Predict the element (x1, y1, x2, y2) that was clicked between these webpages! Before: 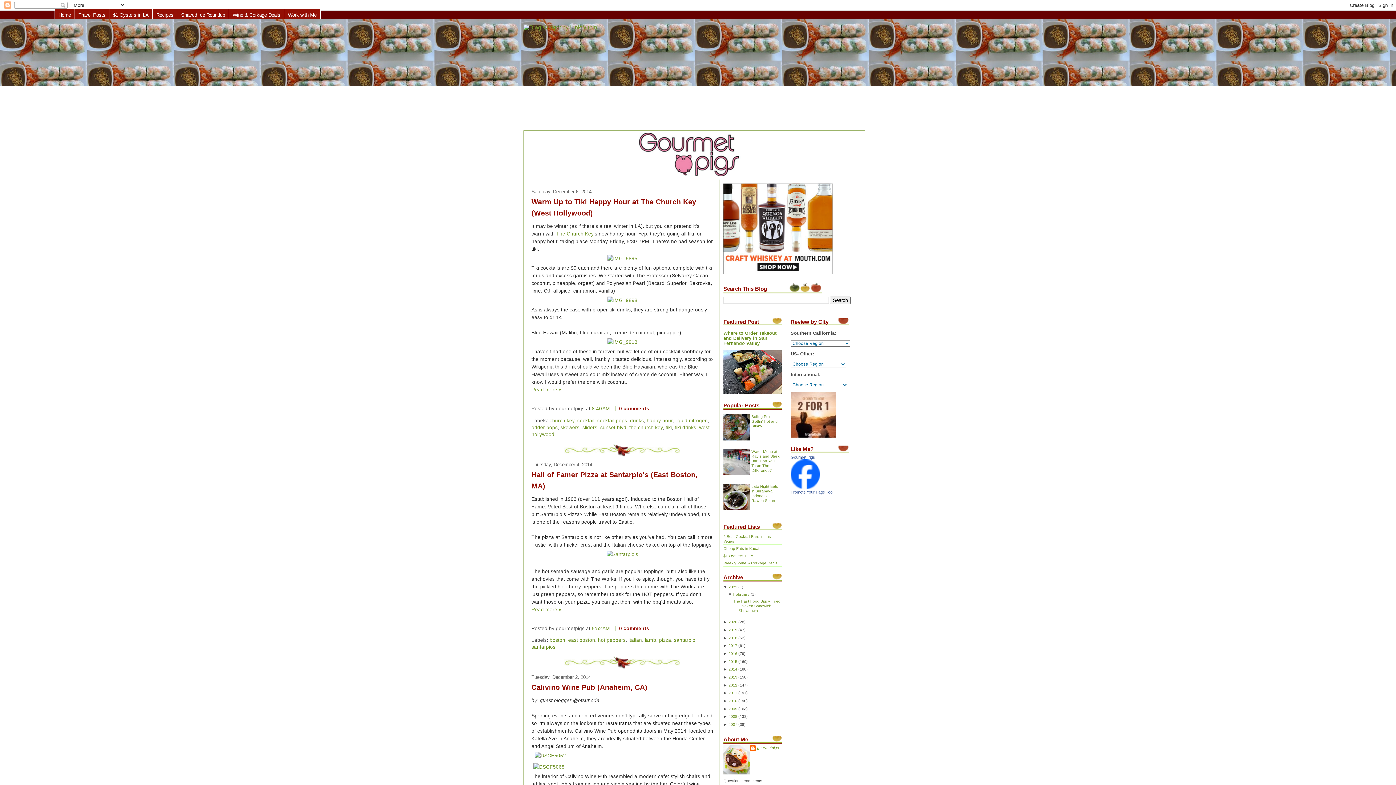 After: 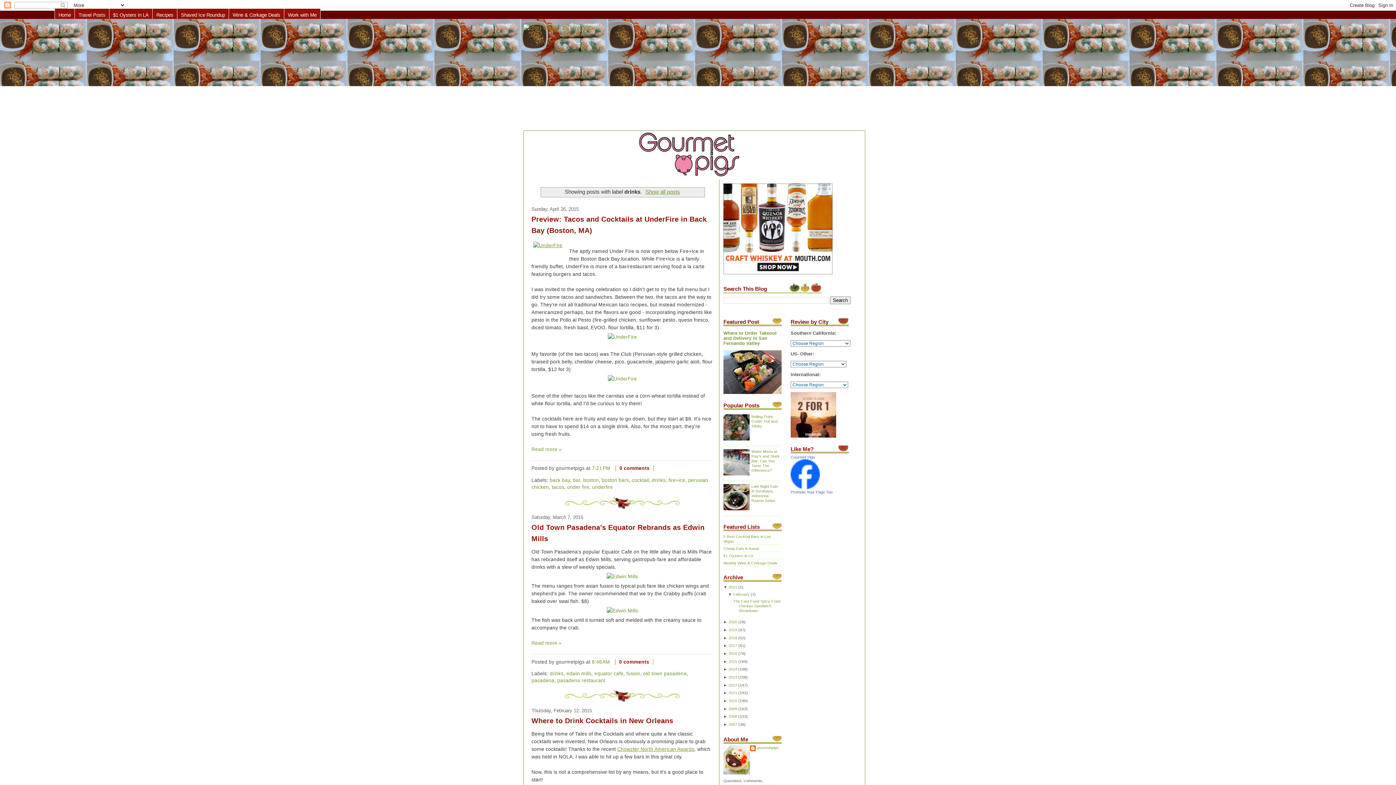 Action: label: drinks bbox: (630, 418, 644, 423)